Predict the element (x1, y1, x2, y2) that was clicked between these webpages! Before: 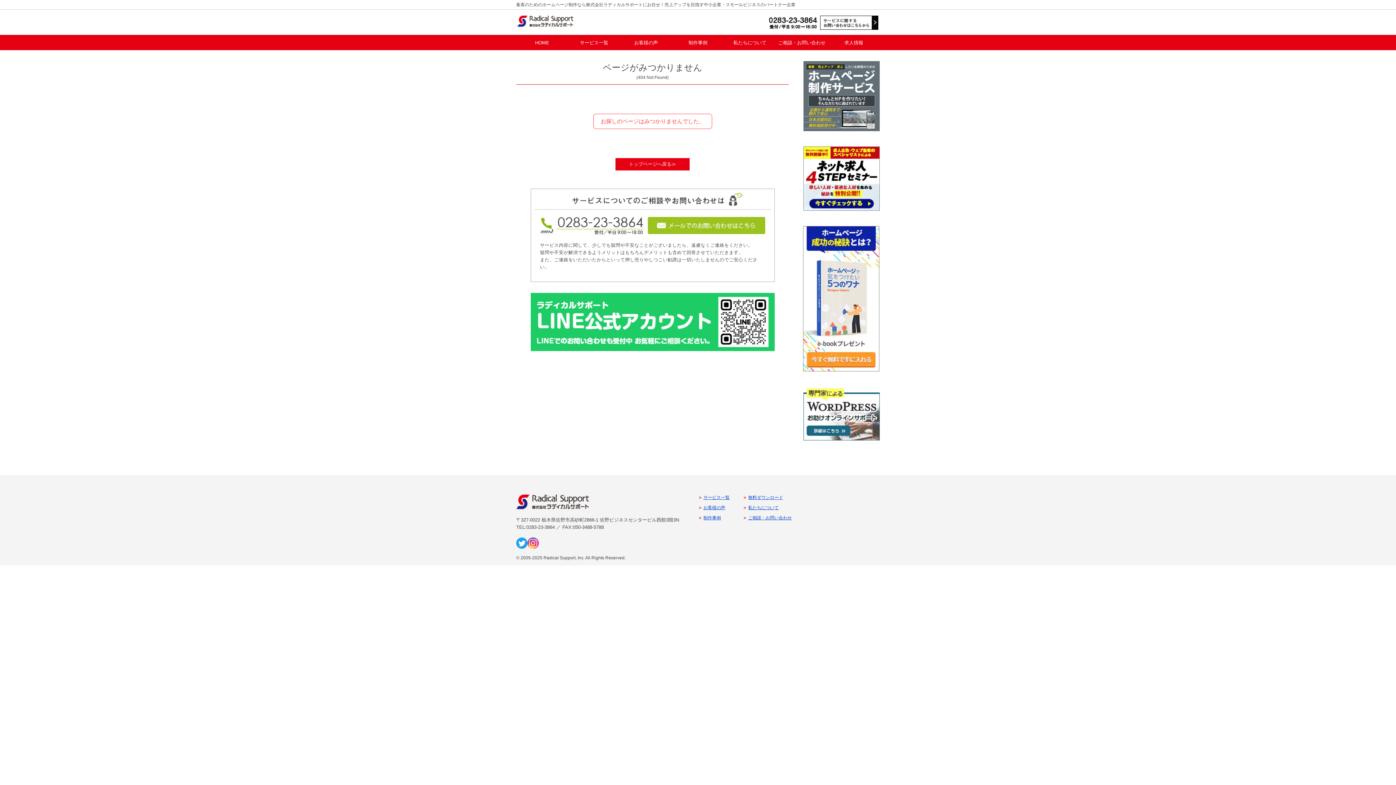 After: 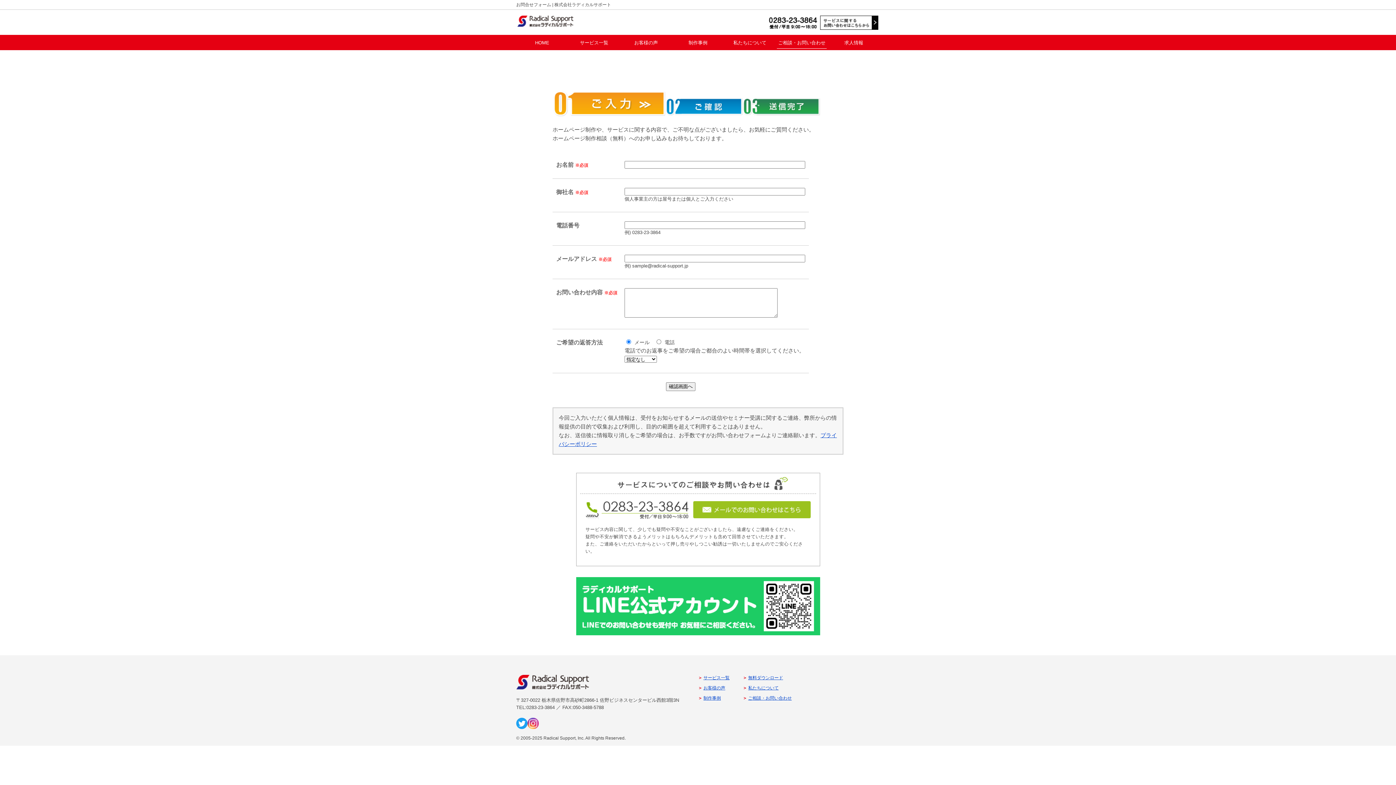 Action: bbox: (647, 218, 765, 224)